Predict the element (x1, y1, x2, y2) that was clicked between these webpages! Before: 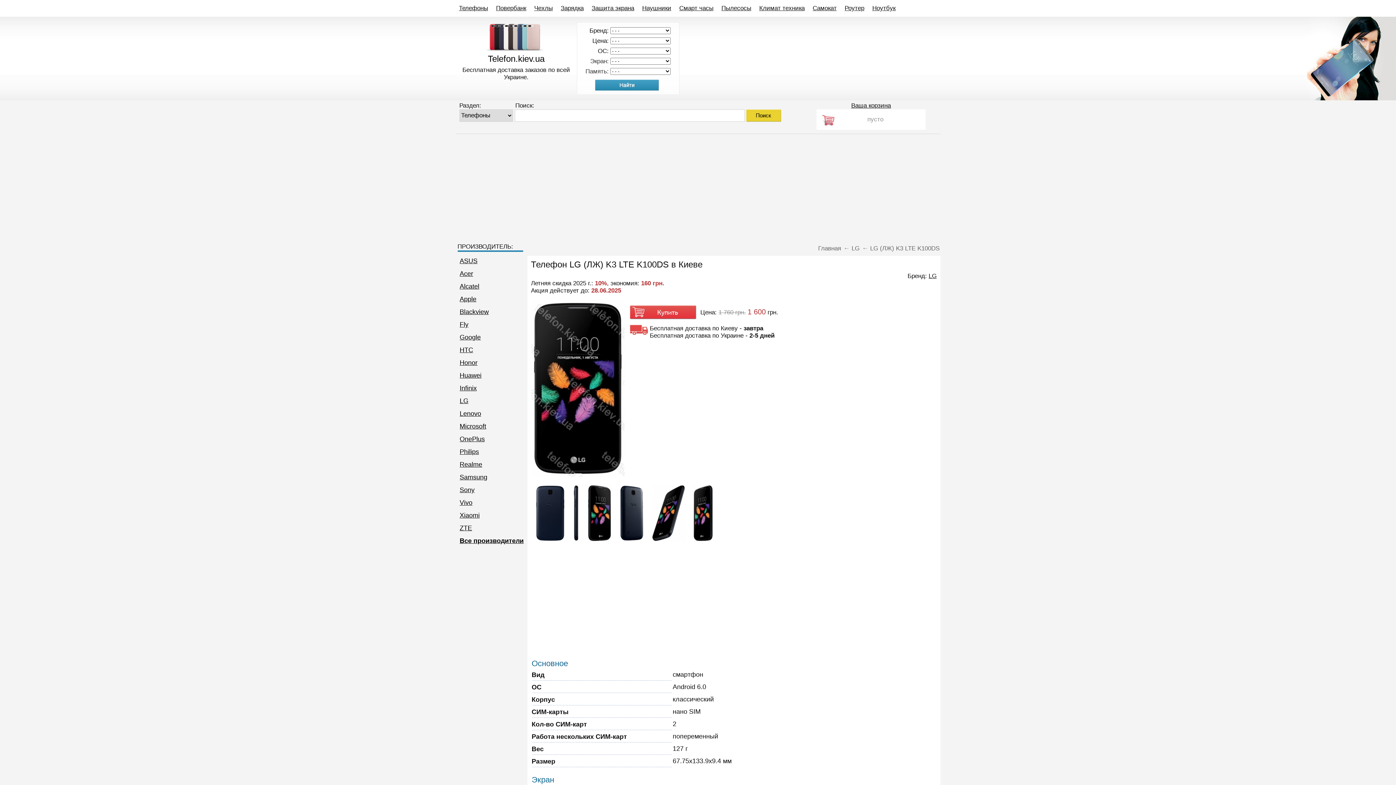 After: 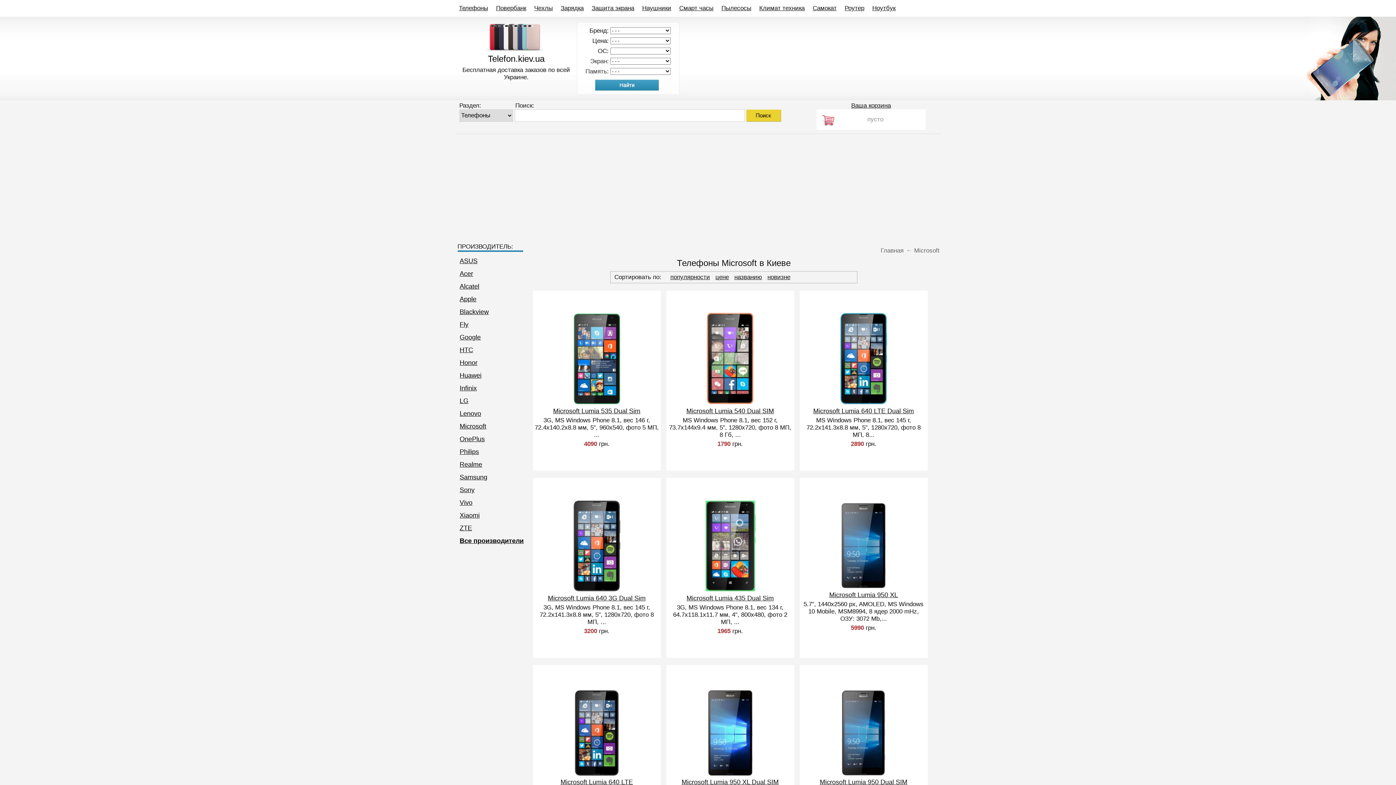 Action: bbox: (459, 422, 486, 430) label: Microsoft